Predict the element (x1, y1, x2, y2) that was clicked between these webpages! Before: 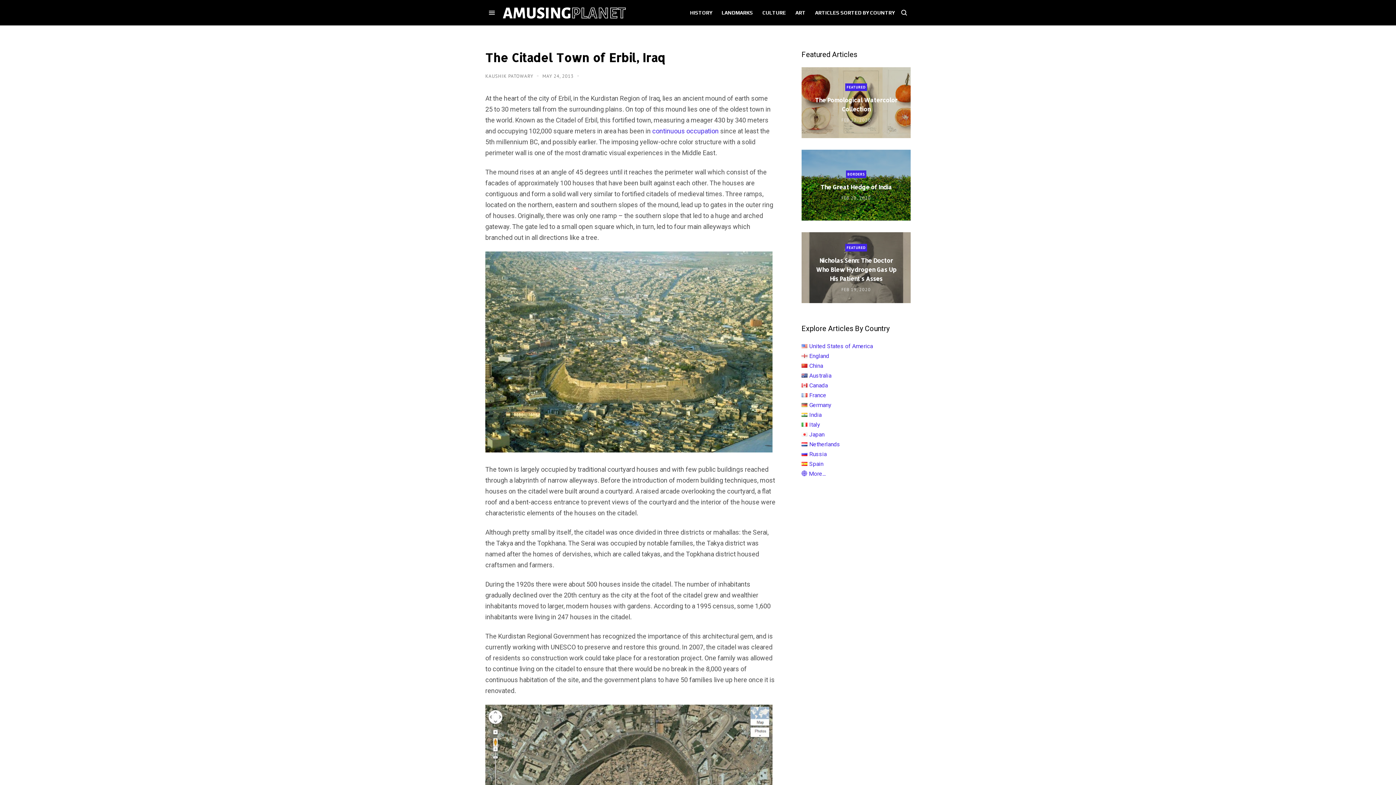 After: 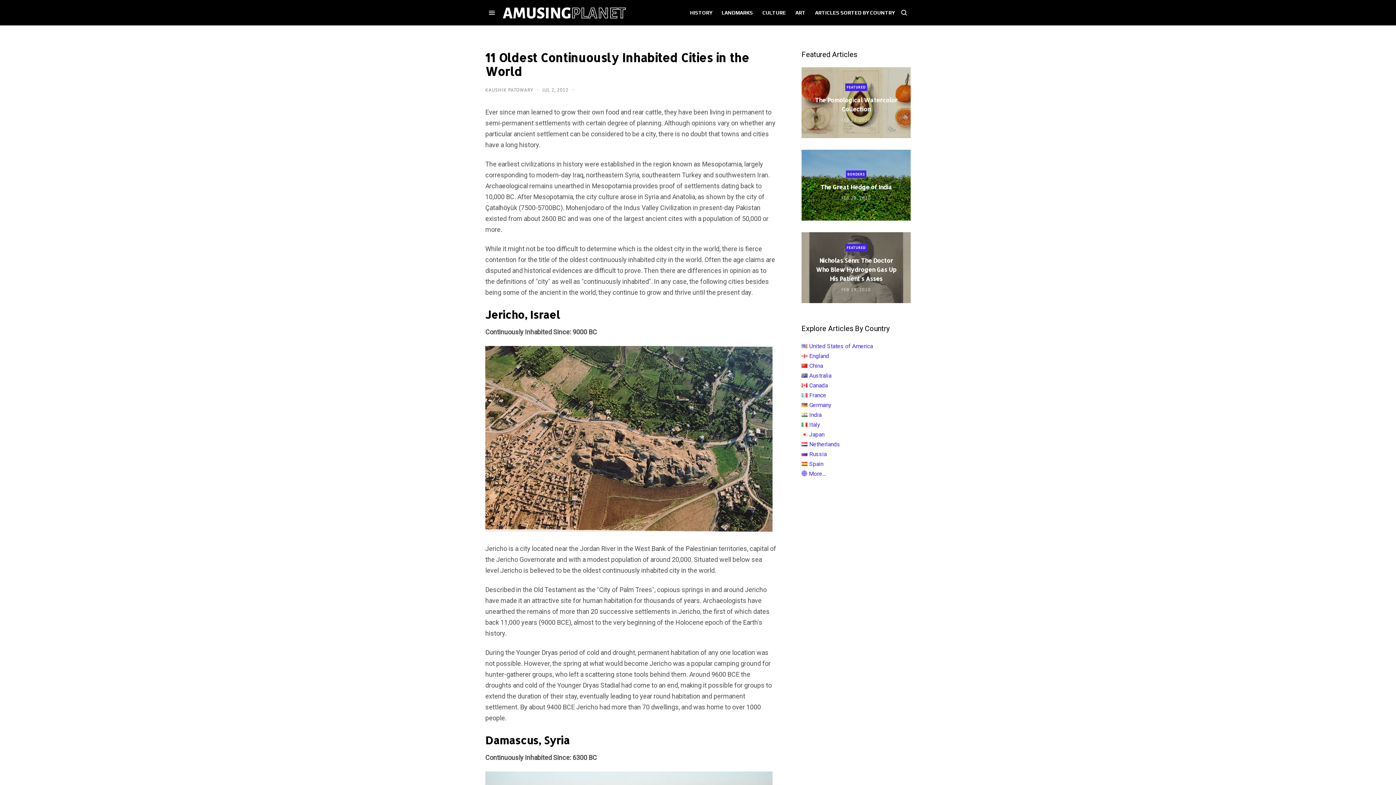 Action: bbox: (652, 127, 718, 134) label: continuous occupation